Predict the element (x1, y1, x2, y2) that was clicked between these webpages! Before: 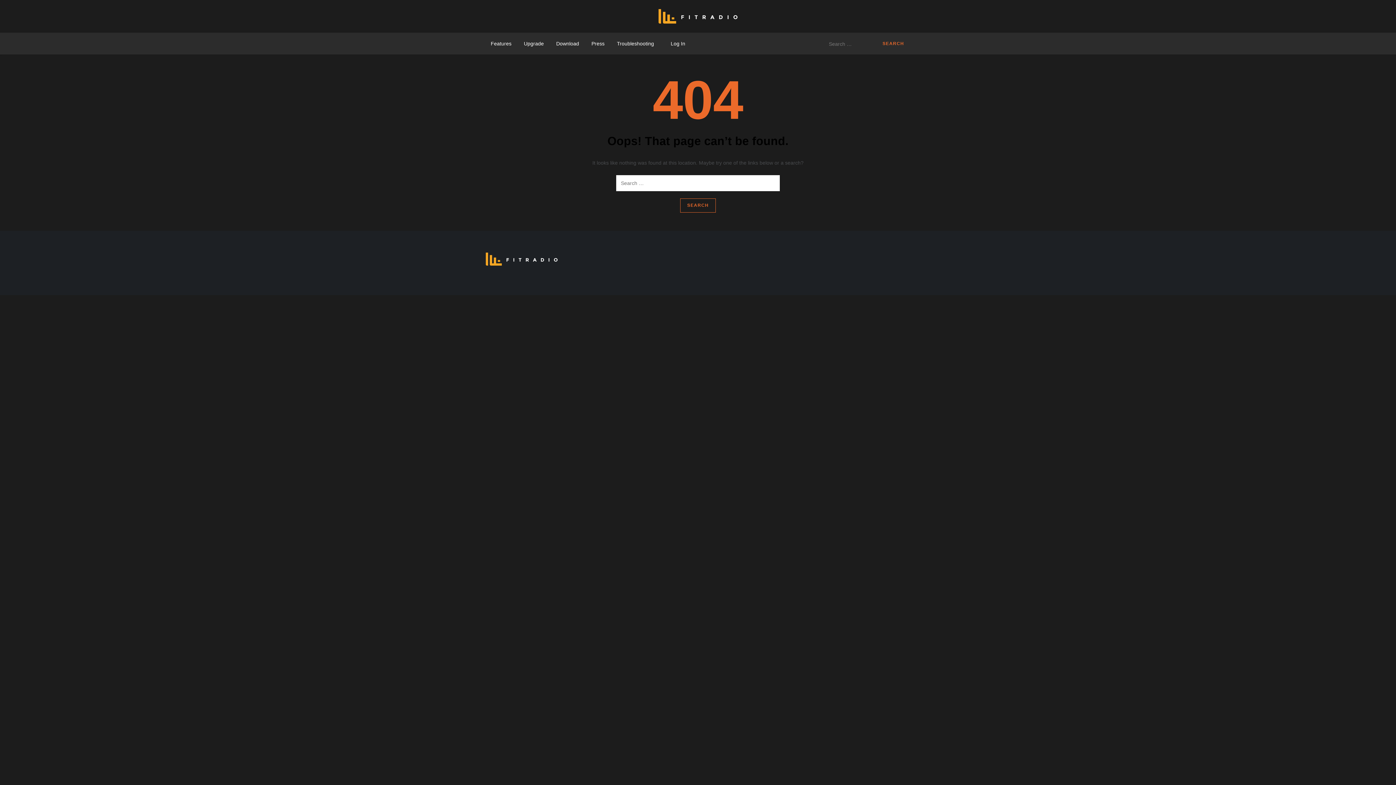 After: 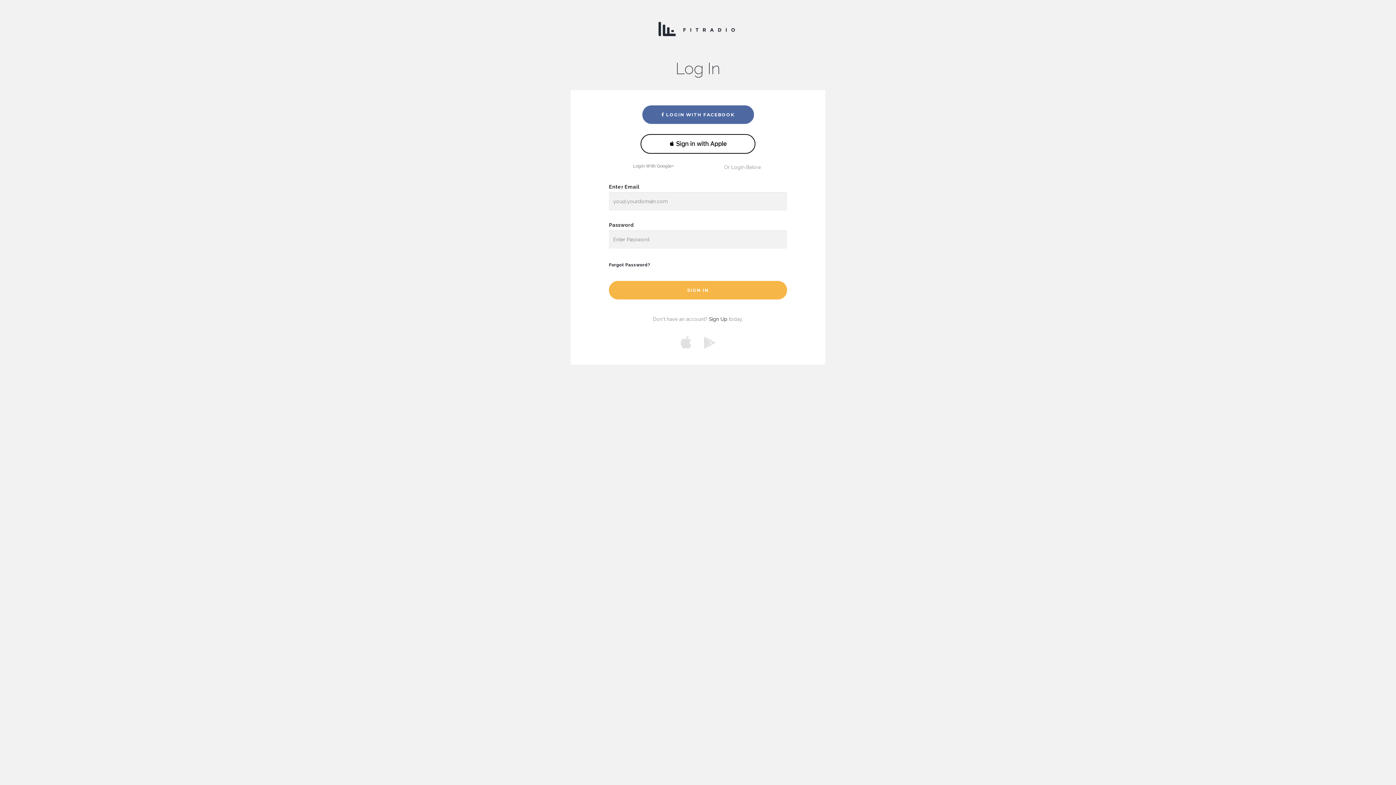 Action: bbox: (661, 32, 690, 54) label:    Log In